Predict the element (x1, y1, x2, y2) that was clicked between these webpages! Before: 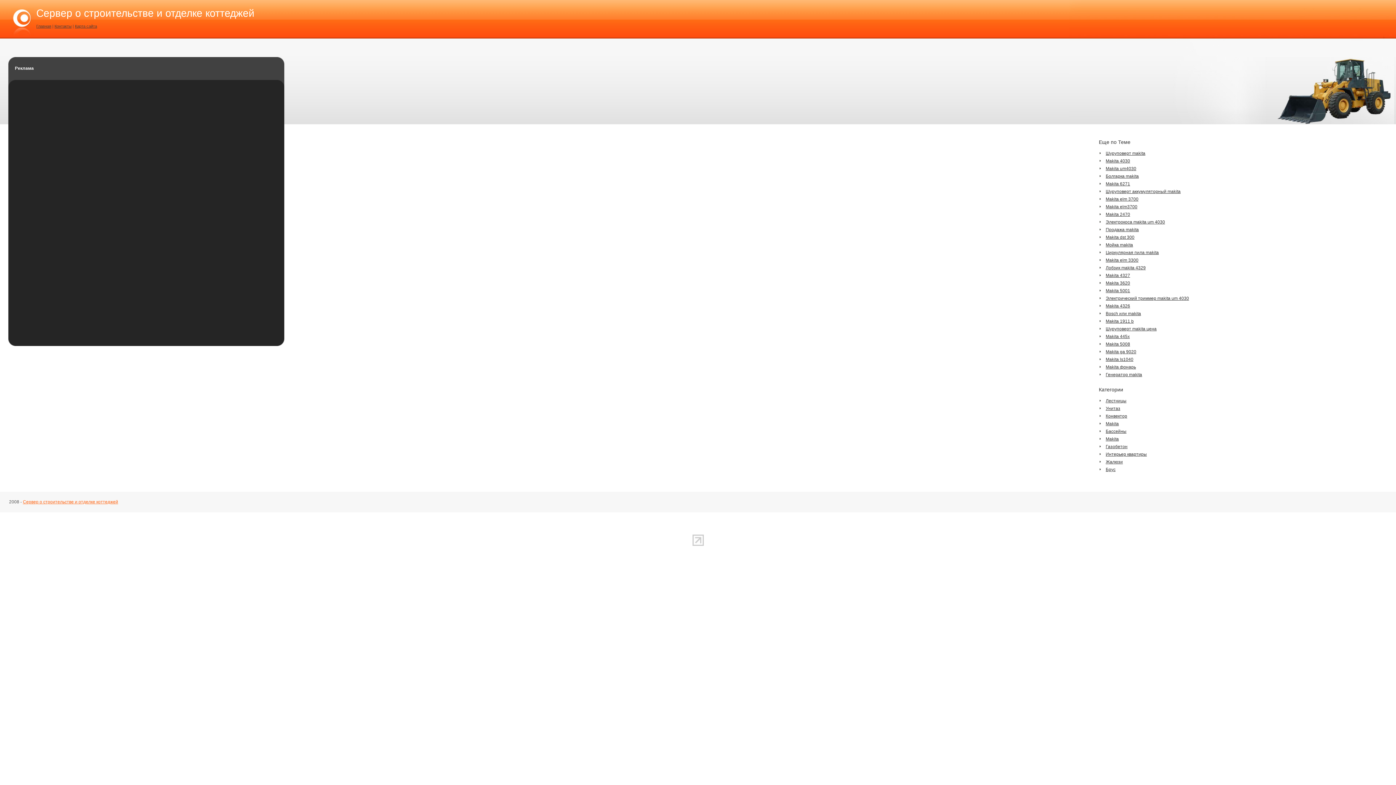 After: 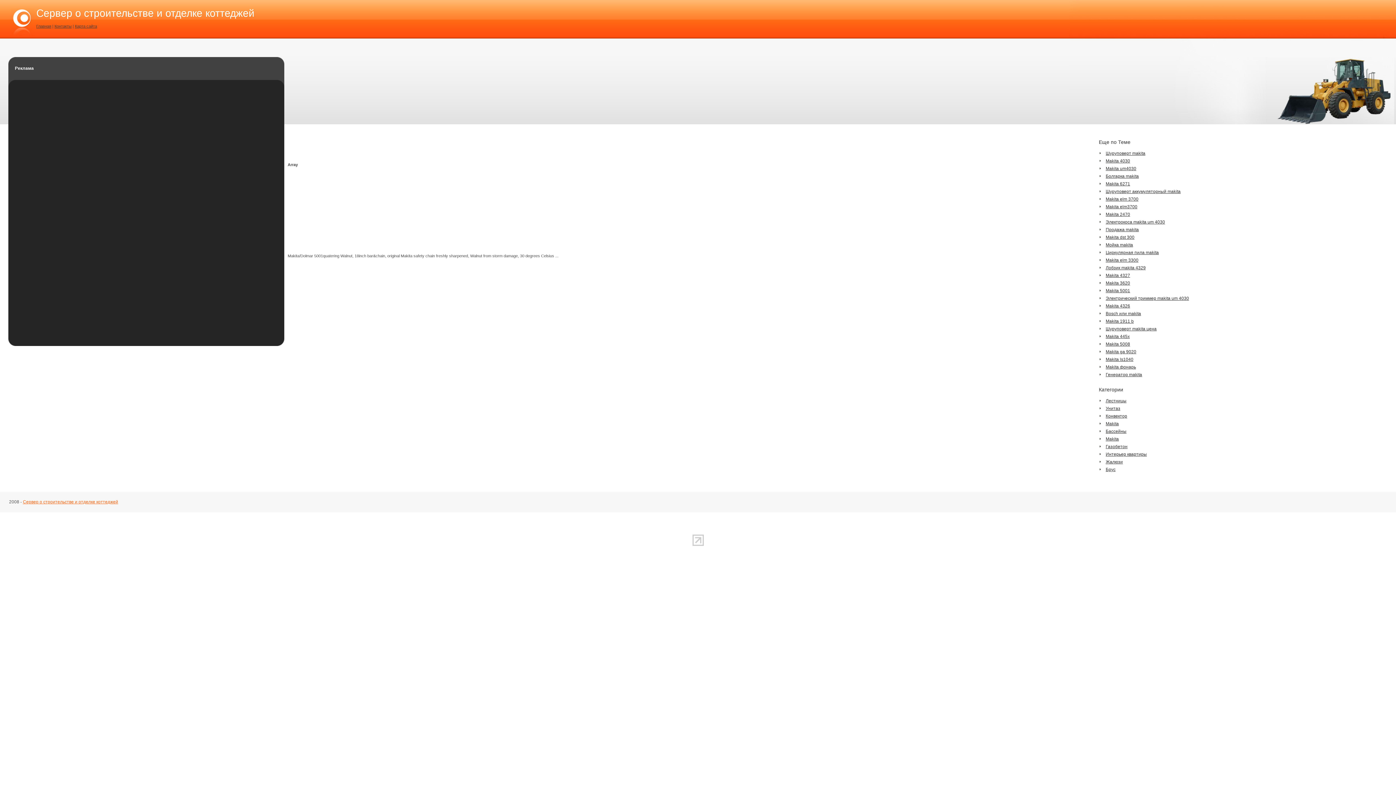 Action: label: Makita 5001 bbox: (1099, 288, 1130, 293)